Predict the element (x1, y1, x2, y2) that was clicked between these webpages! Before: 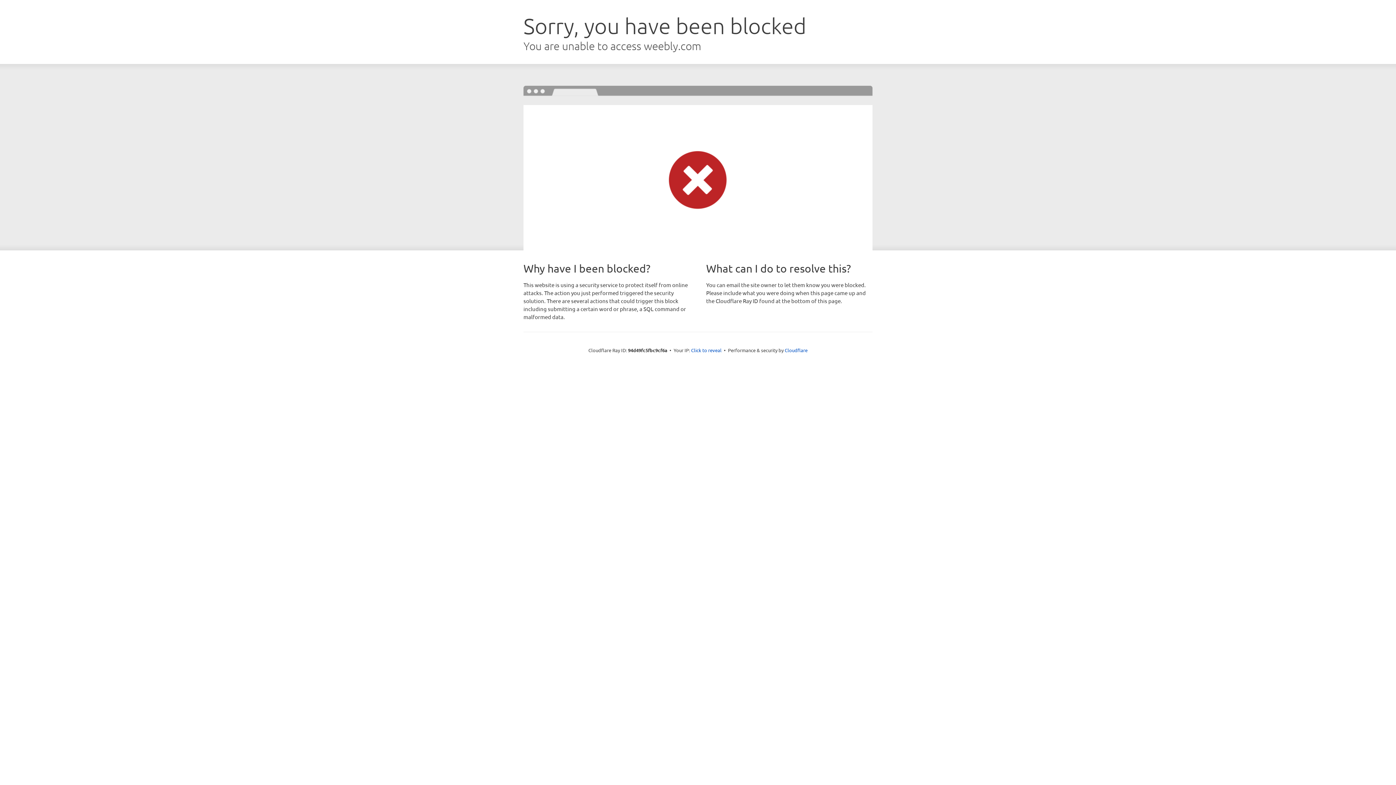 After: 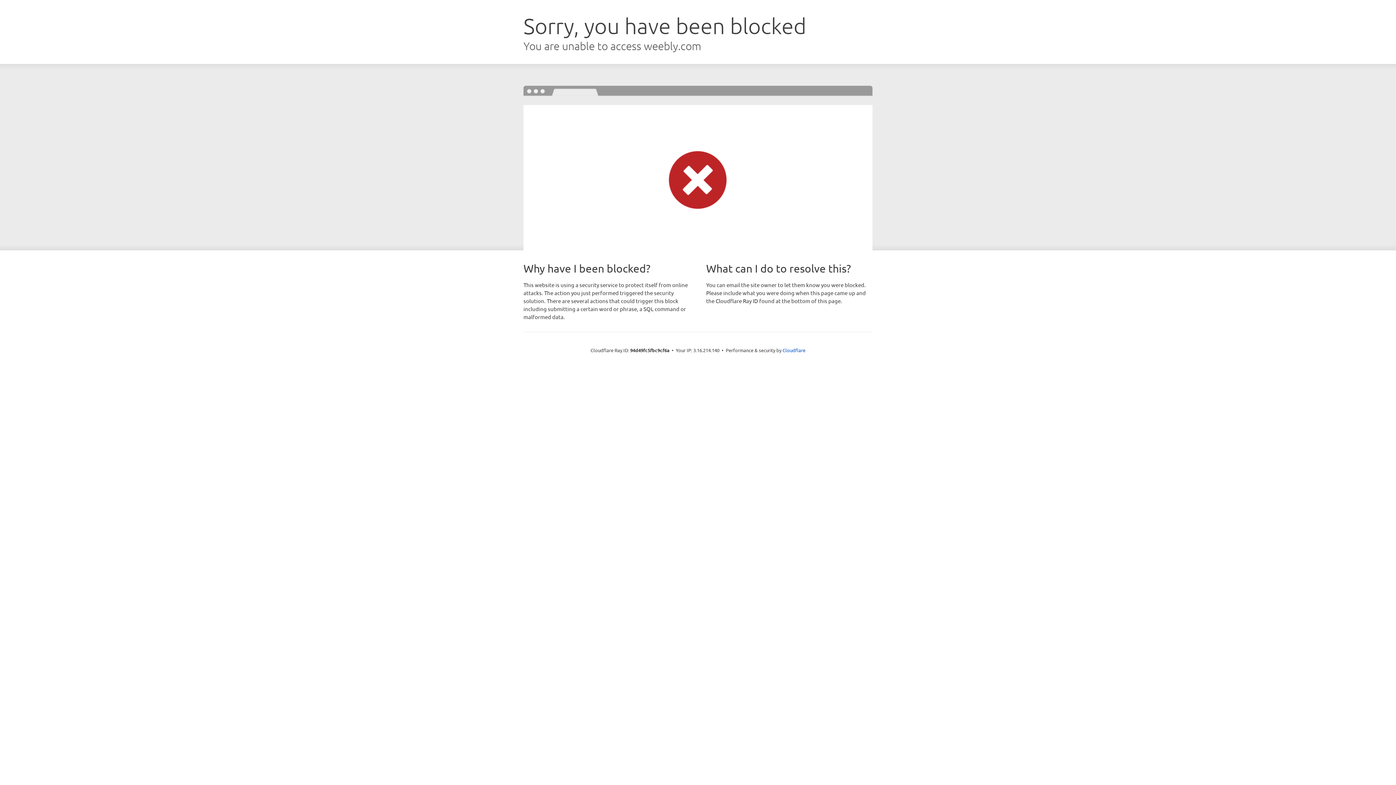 Action: label: Click to reveal bbox: (691, 346, 721, 353)